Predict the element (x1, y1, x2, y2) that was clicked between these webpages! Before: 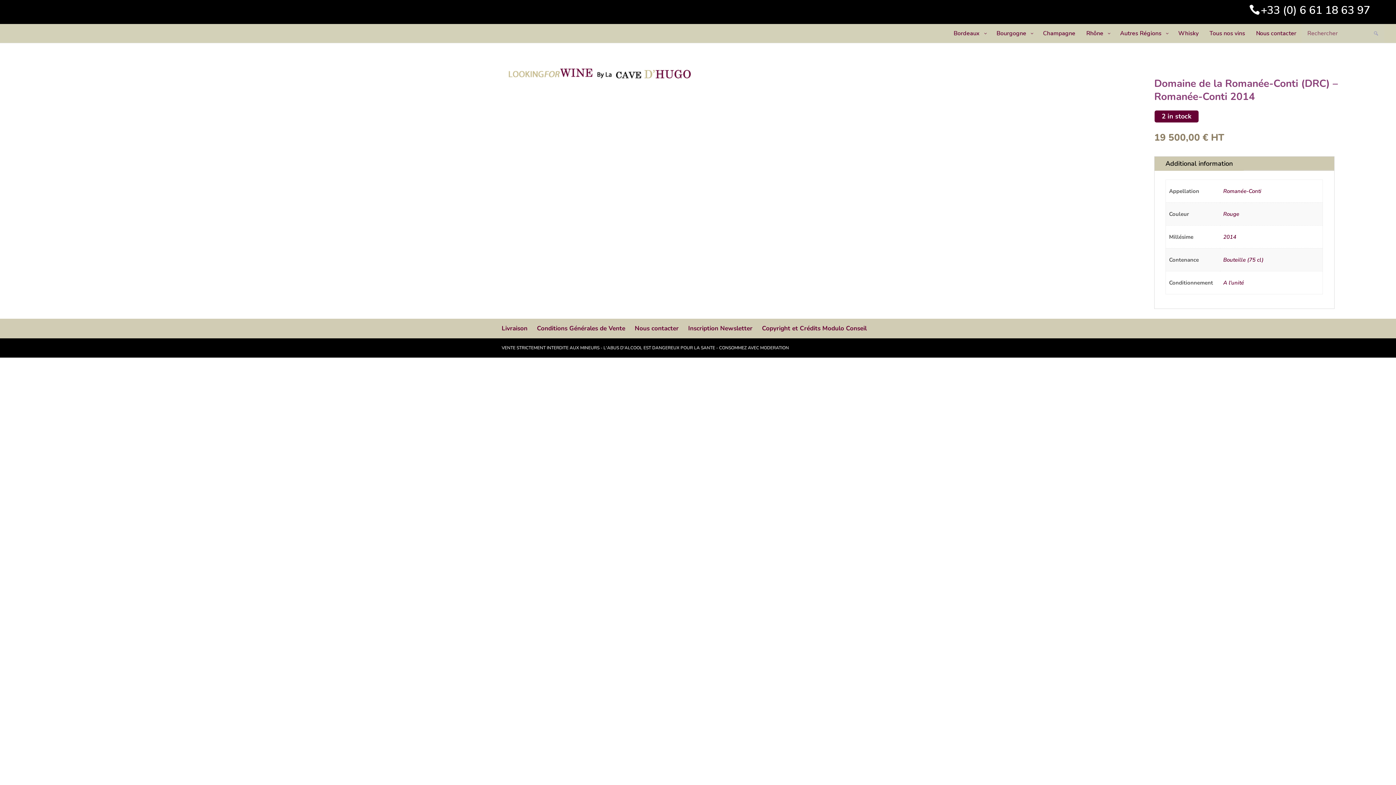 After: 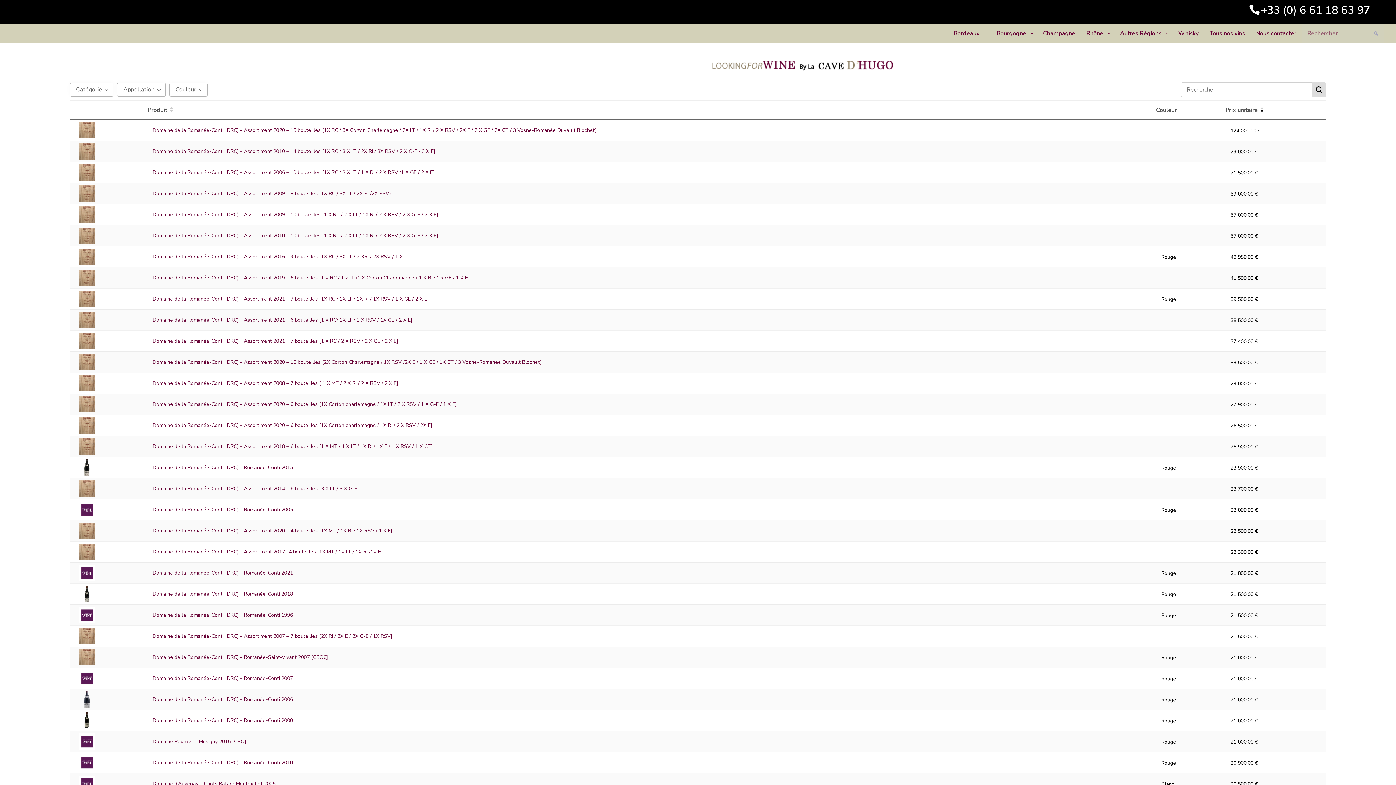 Action: label: Tous nos vins bbox: (1204, 29, 1250, 43)